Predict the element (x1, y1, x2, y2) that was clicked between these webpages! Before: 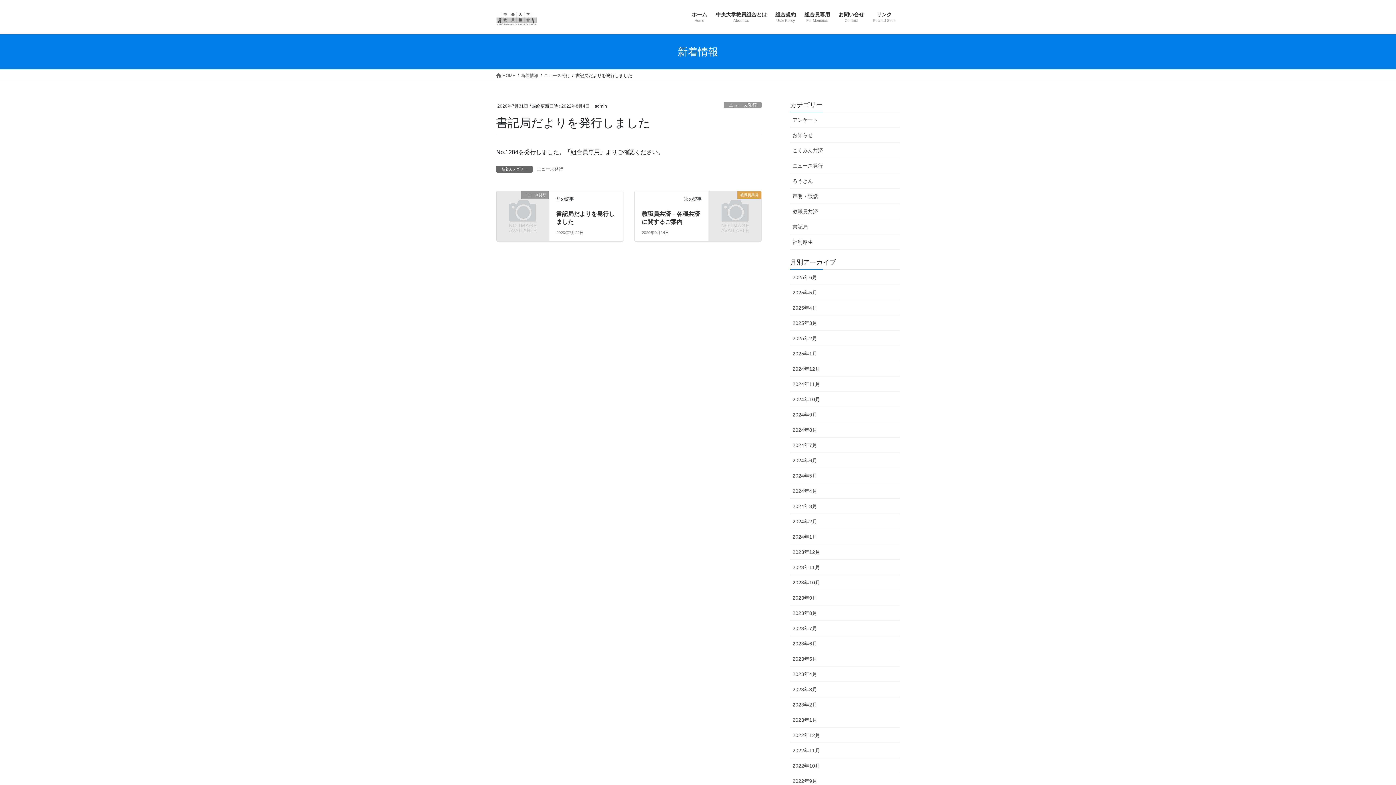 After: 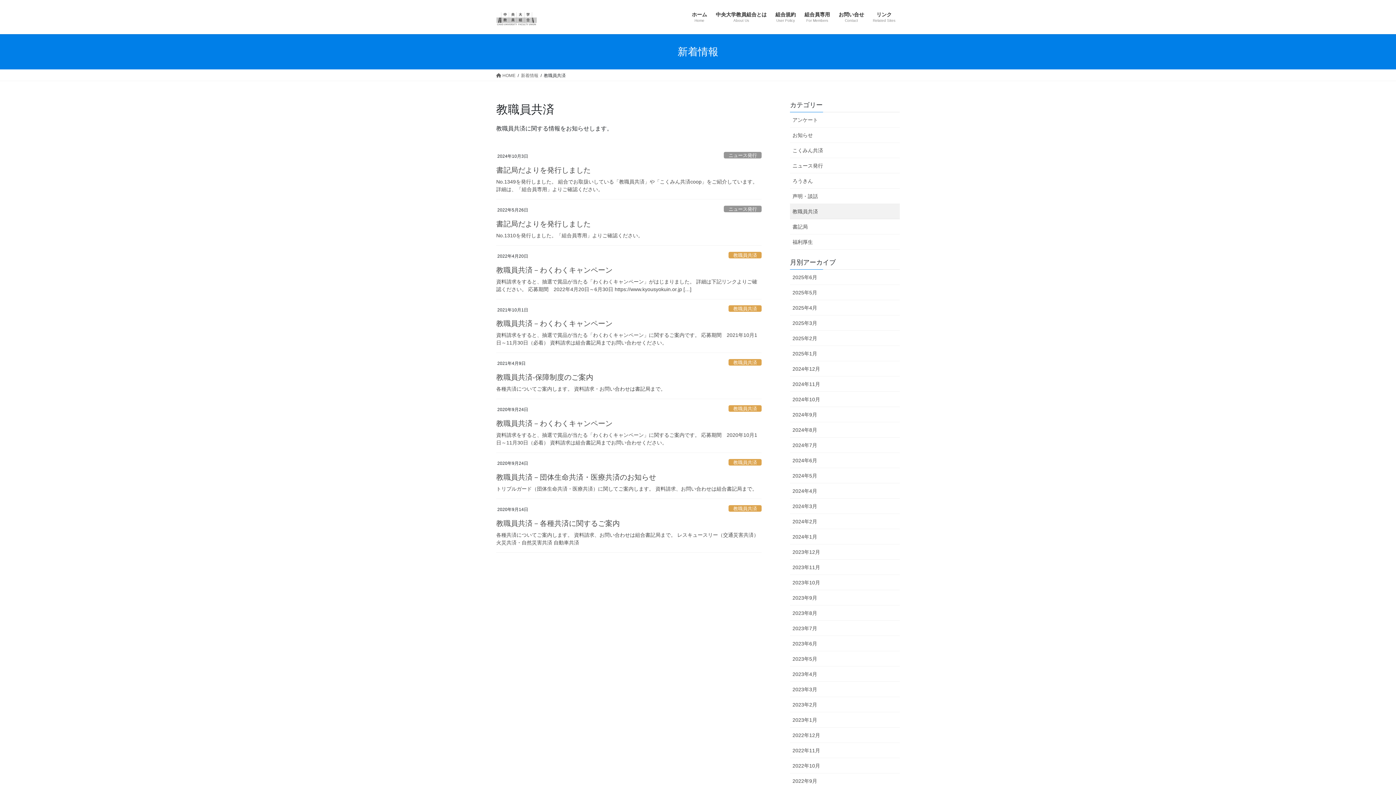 Action: label: 教職員共済 bbox: (790, 204, 900, 219)